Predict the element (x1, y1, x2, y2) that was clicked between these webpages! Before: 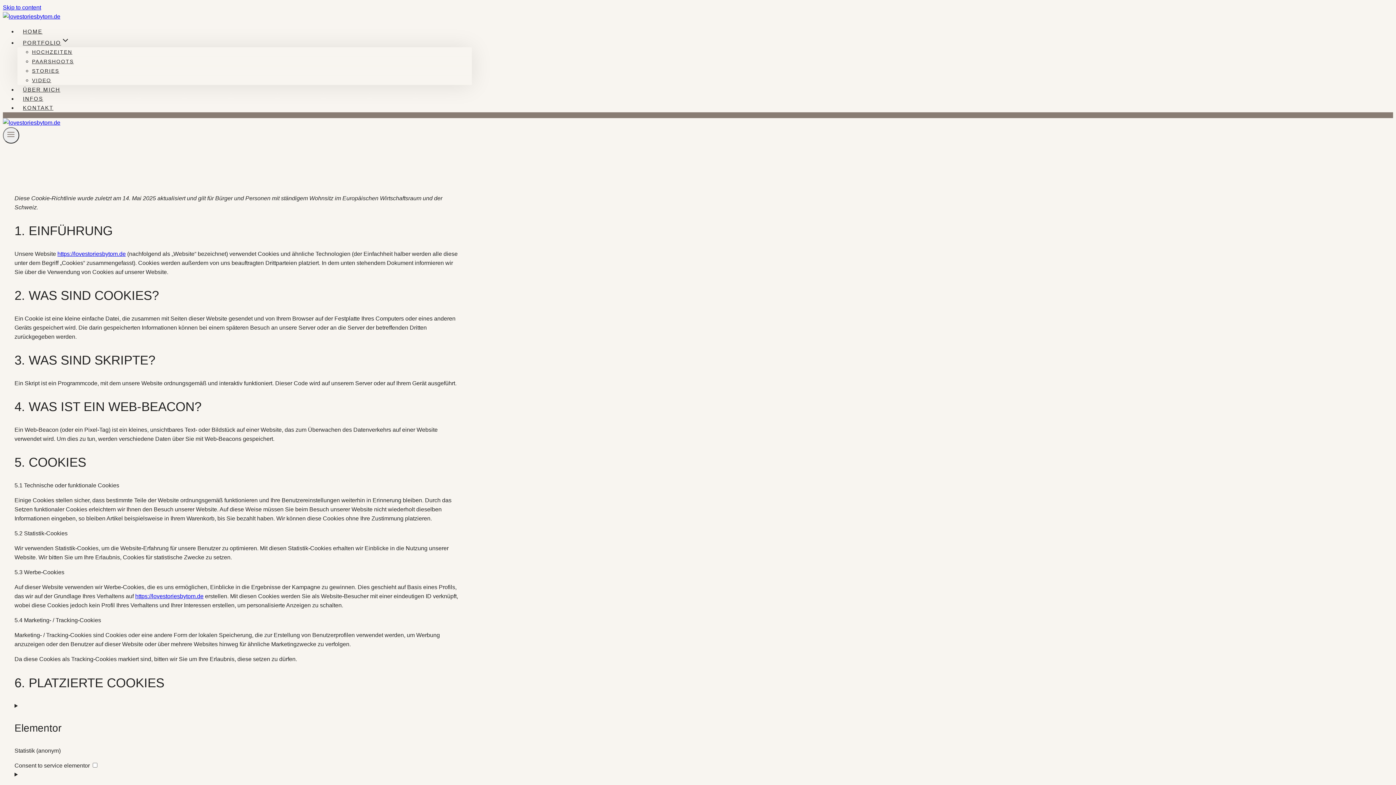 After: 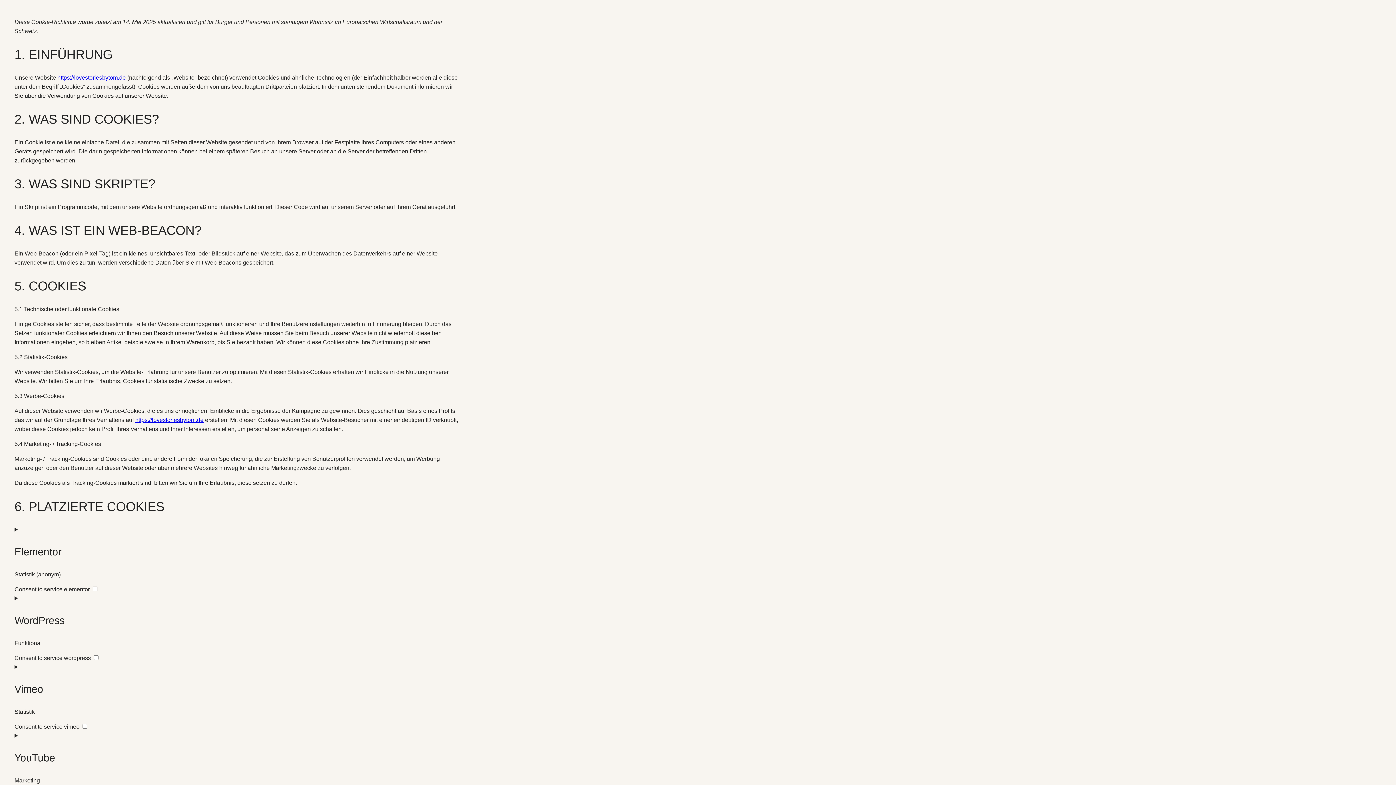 Action: label: Skip to content bbox: (2, 4, 41, 10)